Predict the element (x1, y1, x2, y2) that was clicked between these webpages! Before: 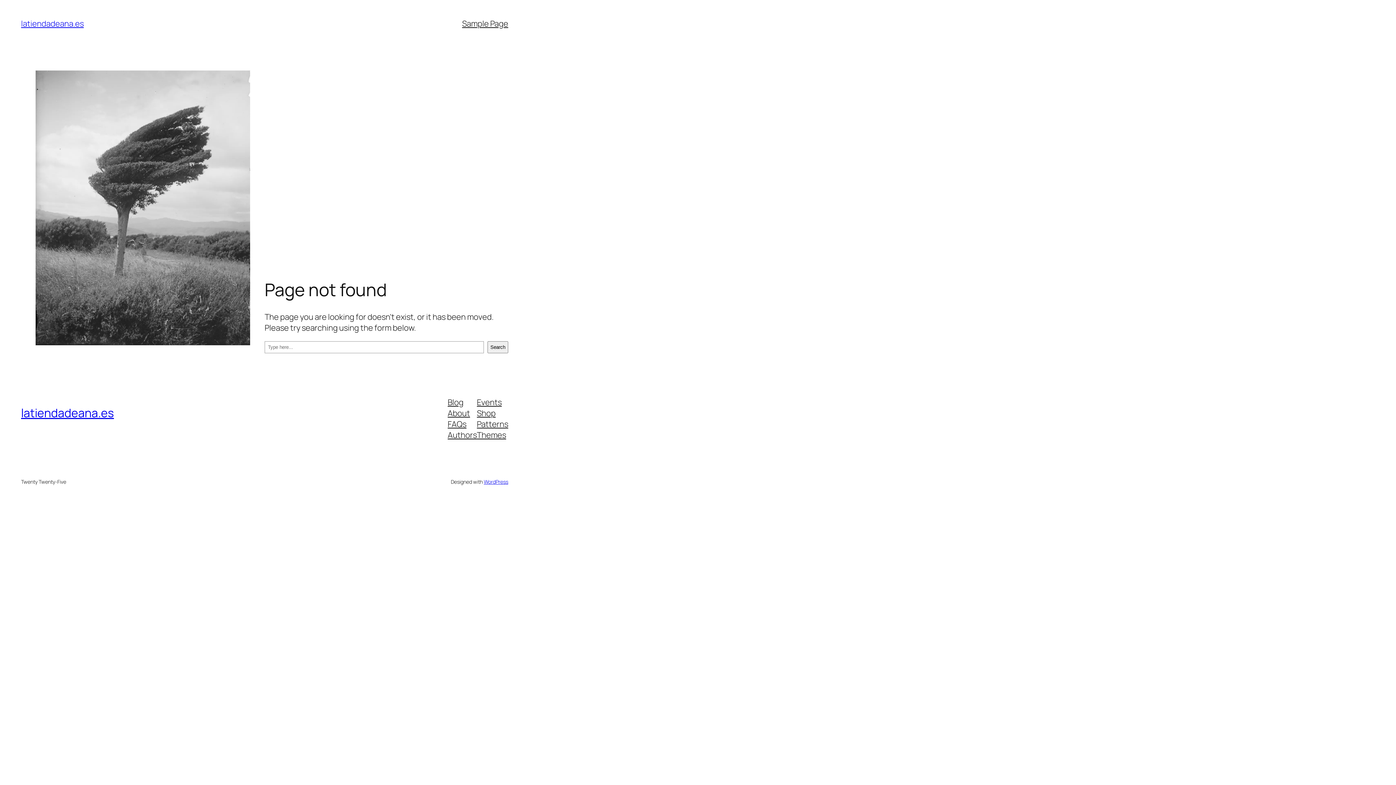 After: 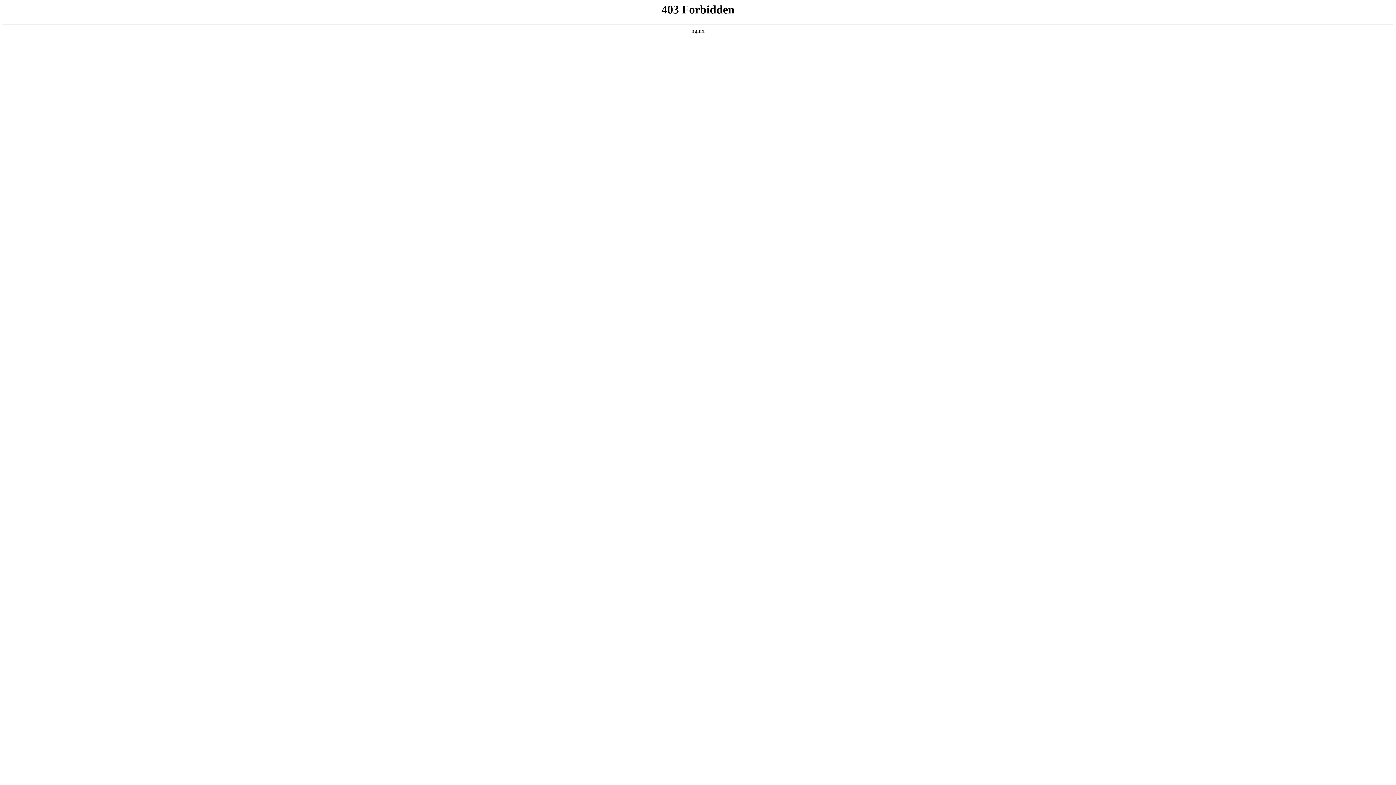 Action: bbox: (483, 478, 508, 485) label: WordPress